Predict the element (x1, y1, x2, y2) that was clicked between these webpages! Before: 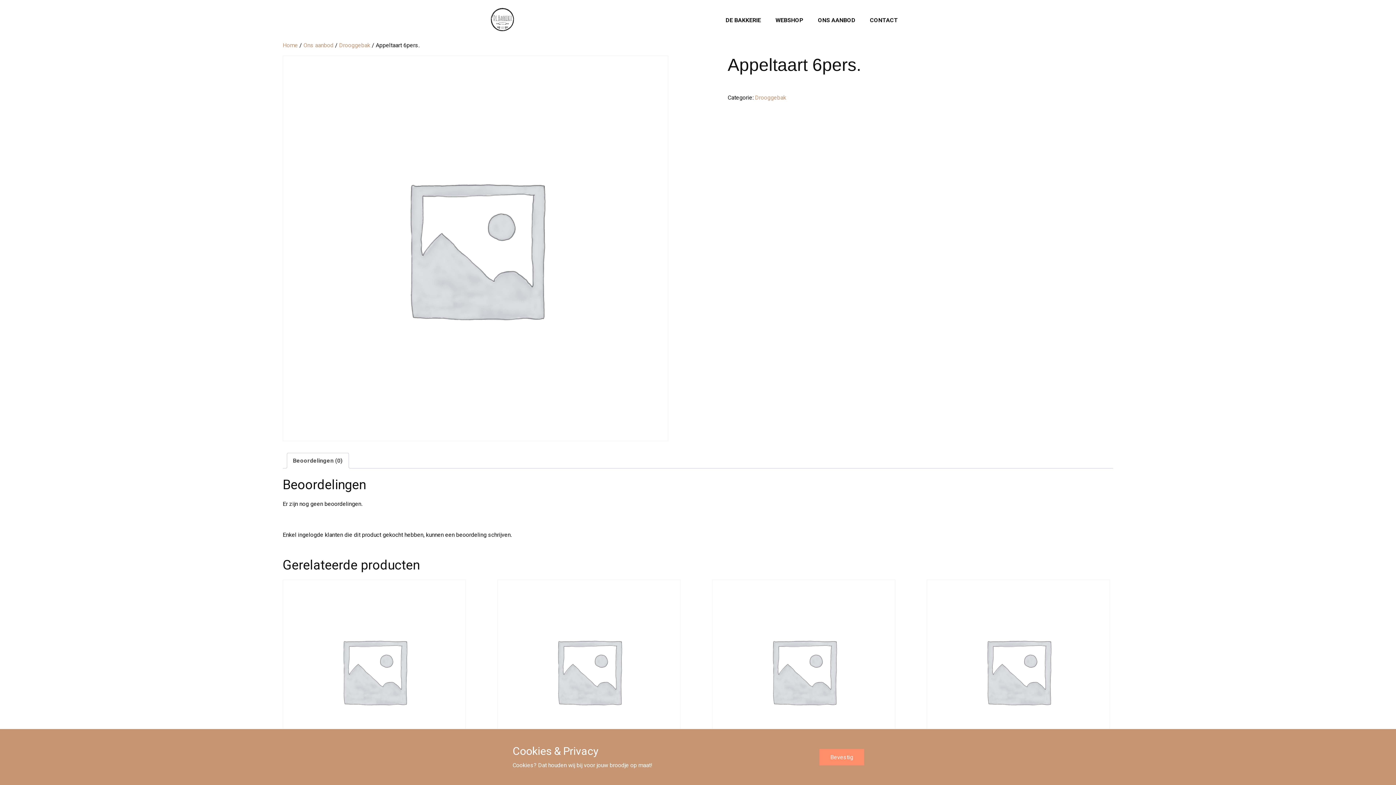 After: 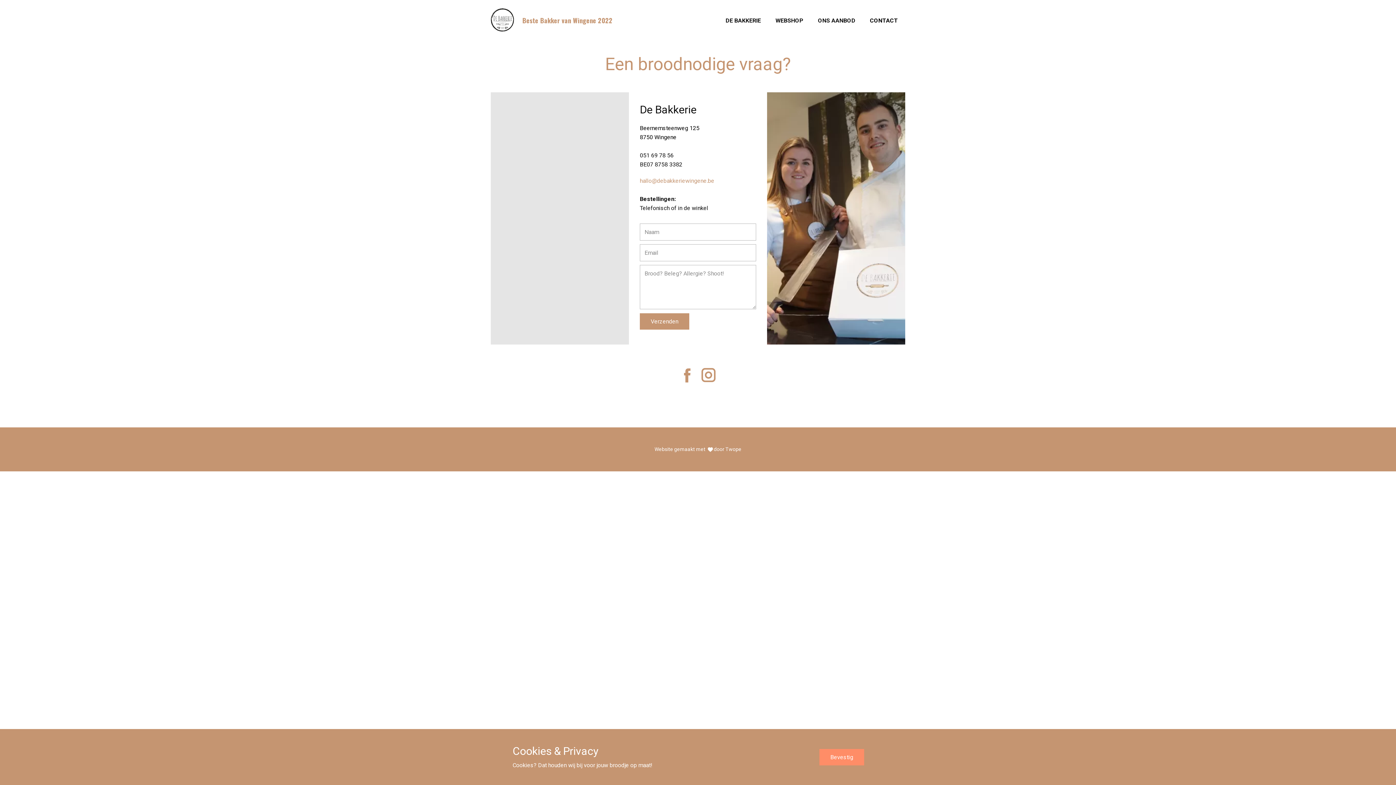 Action: bbox: (862, 13, 905, 26) label: CONTACT